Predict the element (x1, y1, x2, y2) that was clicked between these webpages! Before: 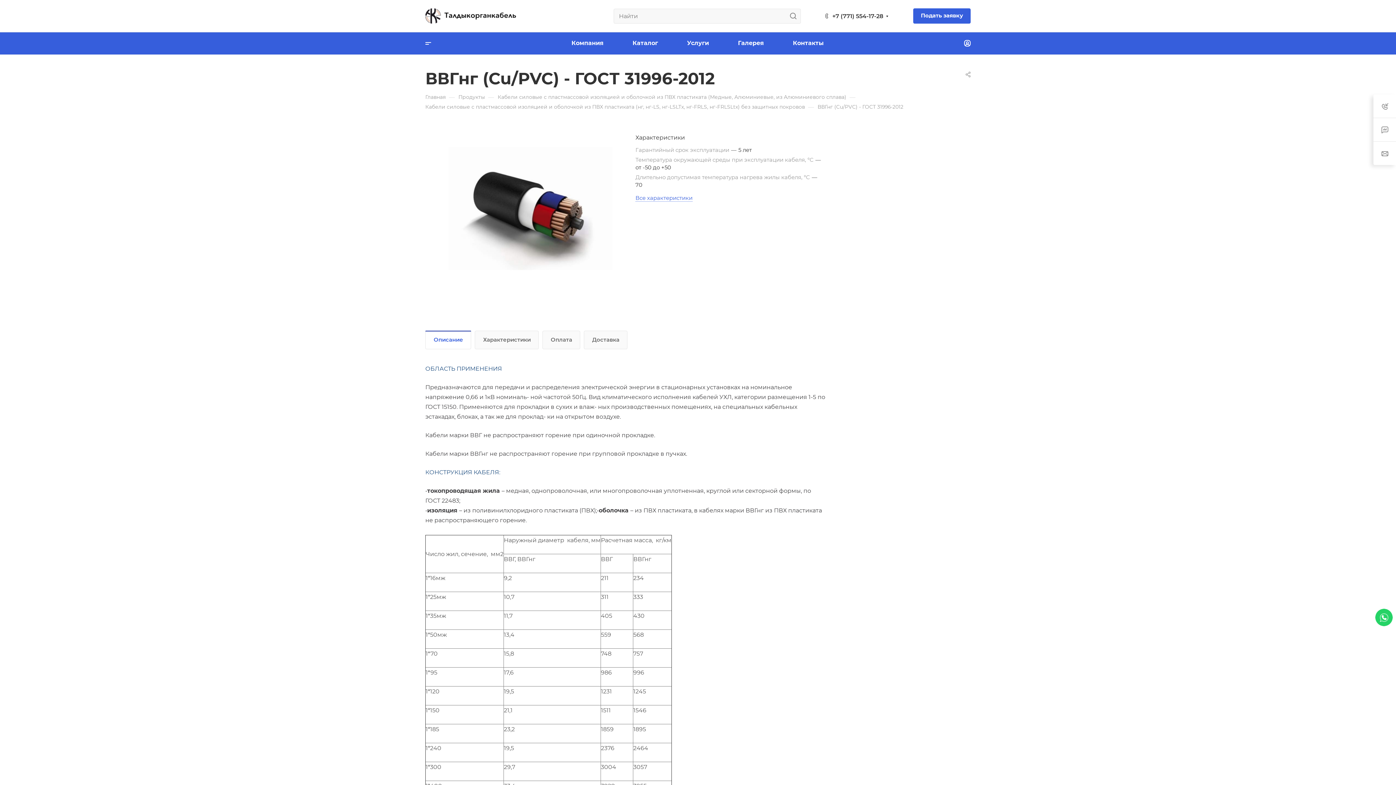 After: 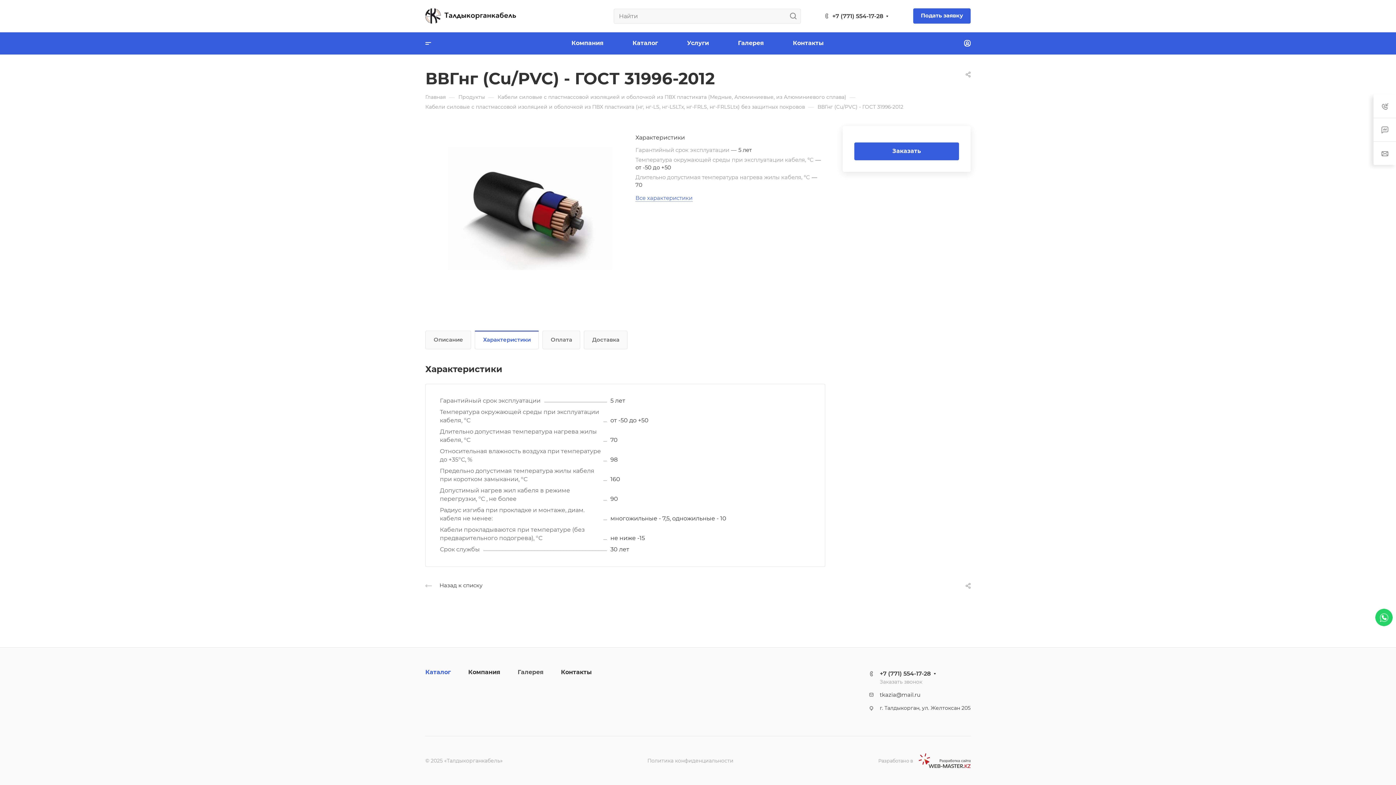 Action: label: Характеристики bbox: (475, 331, 538, 349)